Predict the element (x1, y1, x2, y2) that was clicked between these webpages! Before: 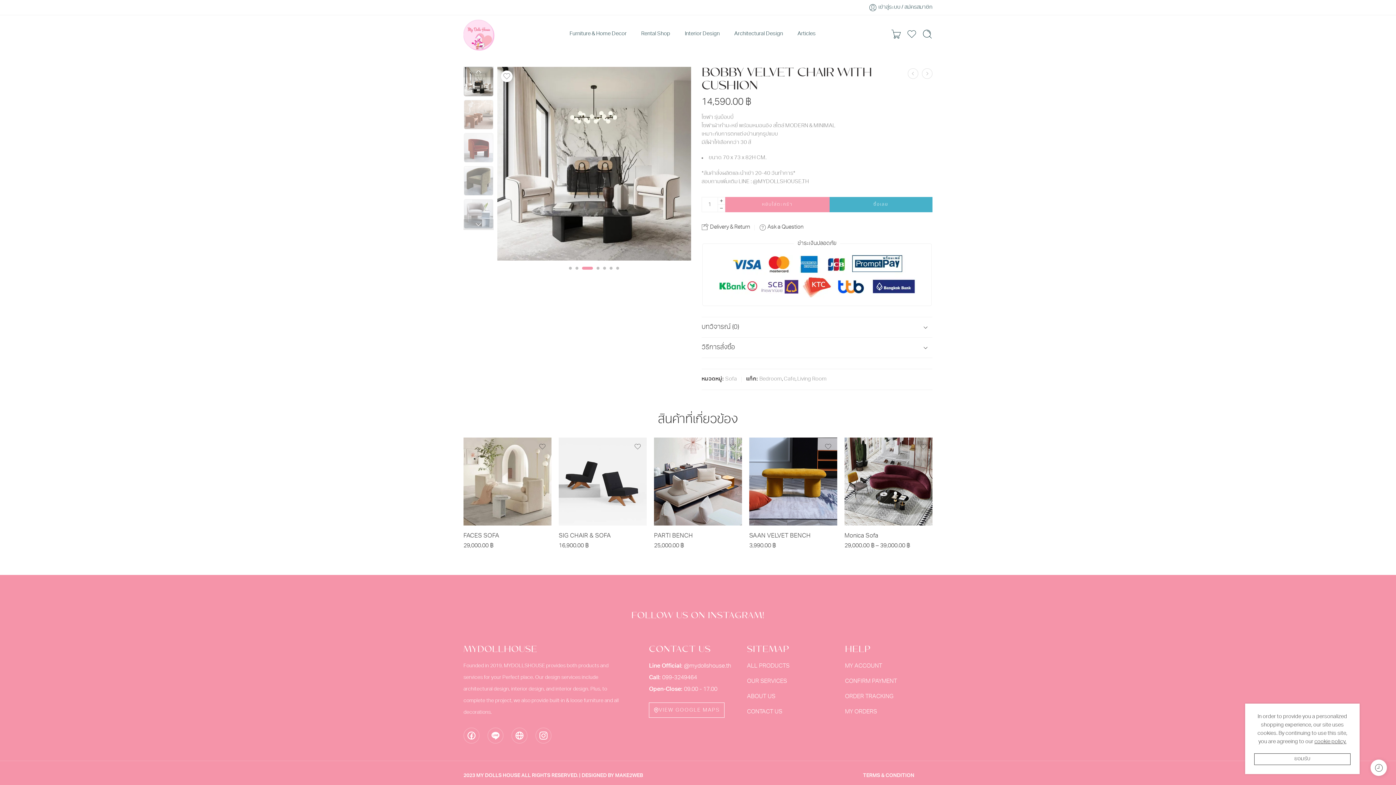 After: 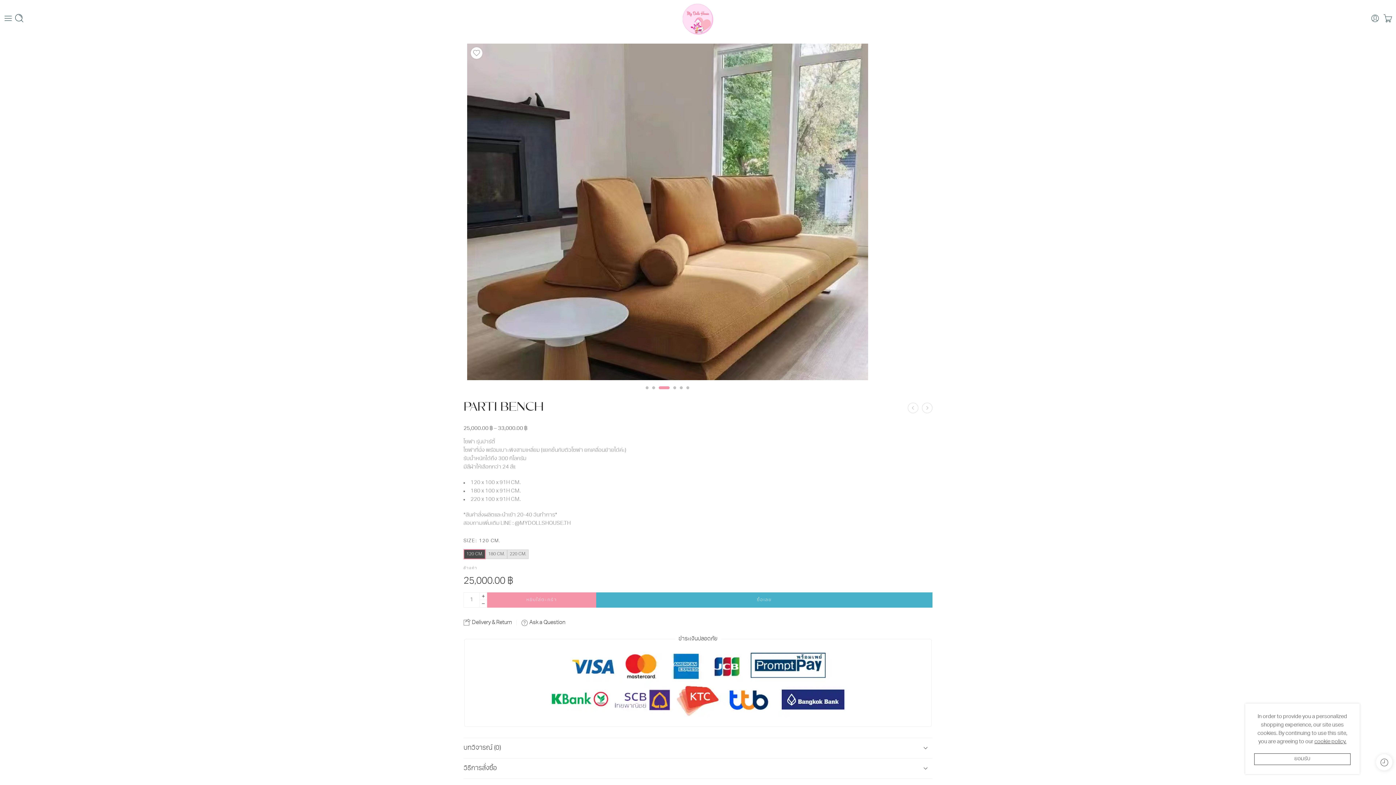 Action: bbox: (654, 437, 742, 525)